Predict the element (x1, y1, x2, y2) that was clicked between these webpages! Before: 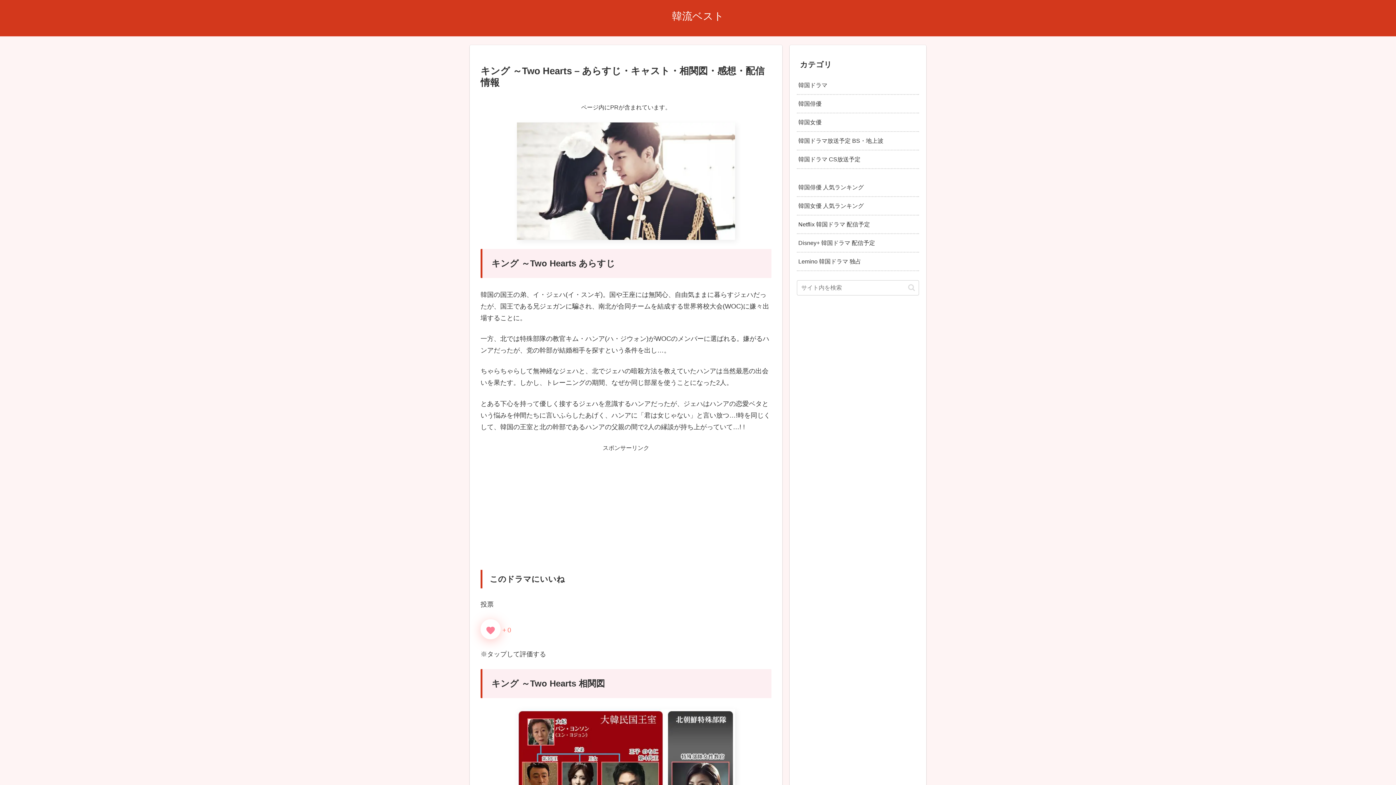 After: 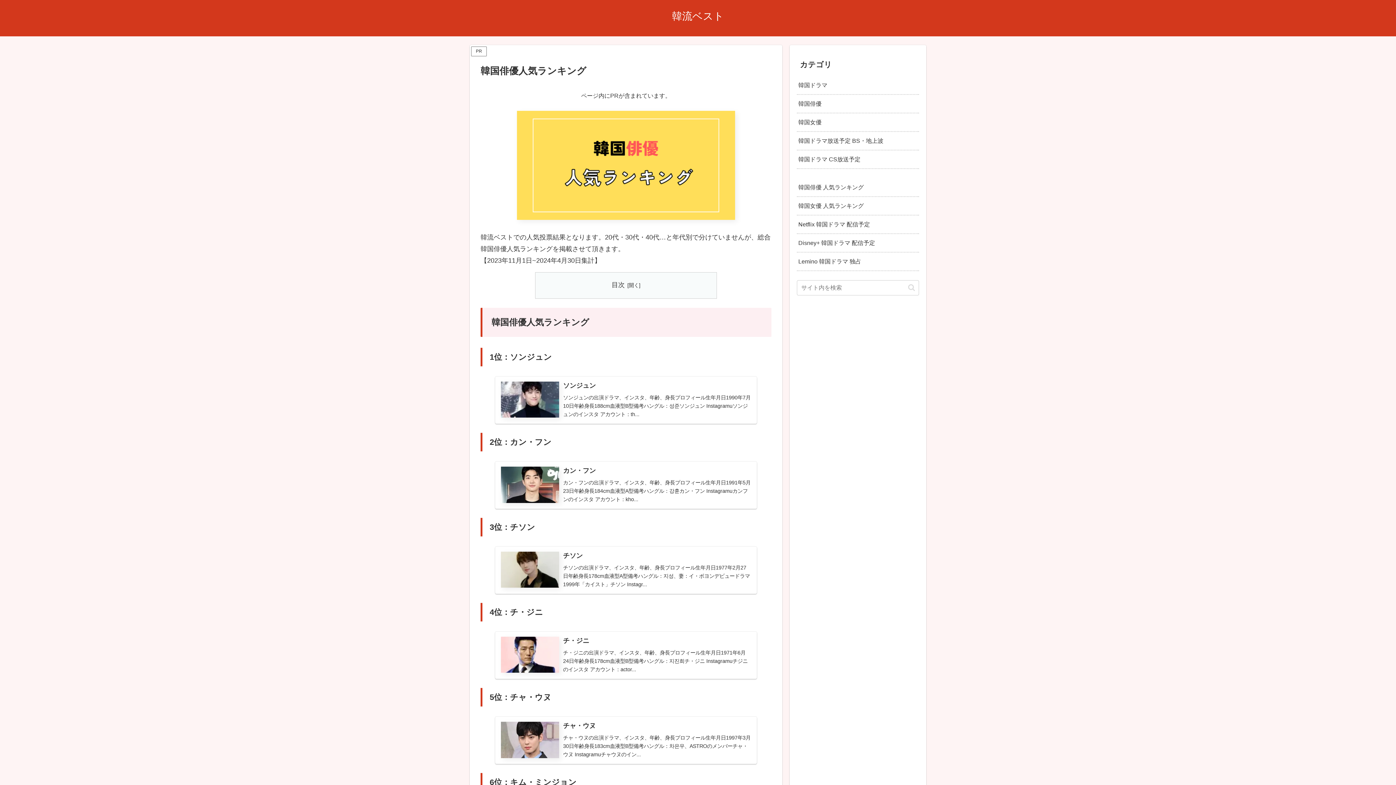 Action: label: 韓国俳優 人気ランキング bbox: (797, 178, 919, 196)